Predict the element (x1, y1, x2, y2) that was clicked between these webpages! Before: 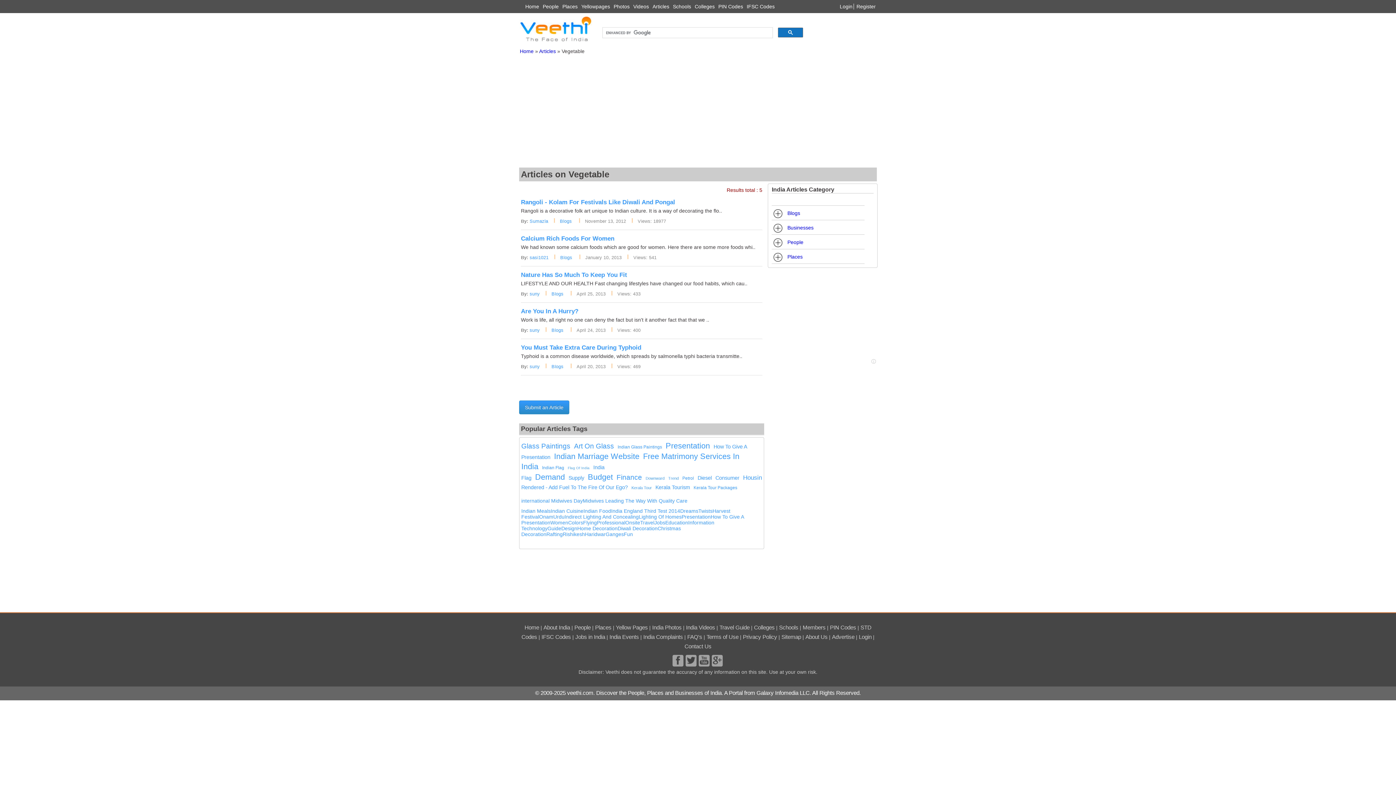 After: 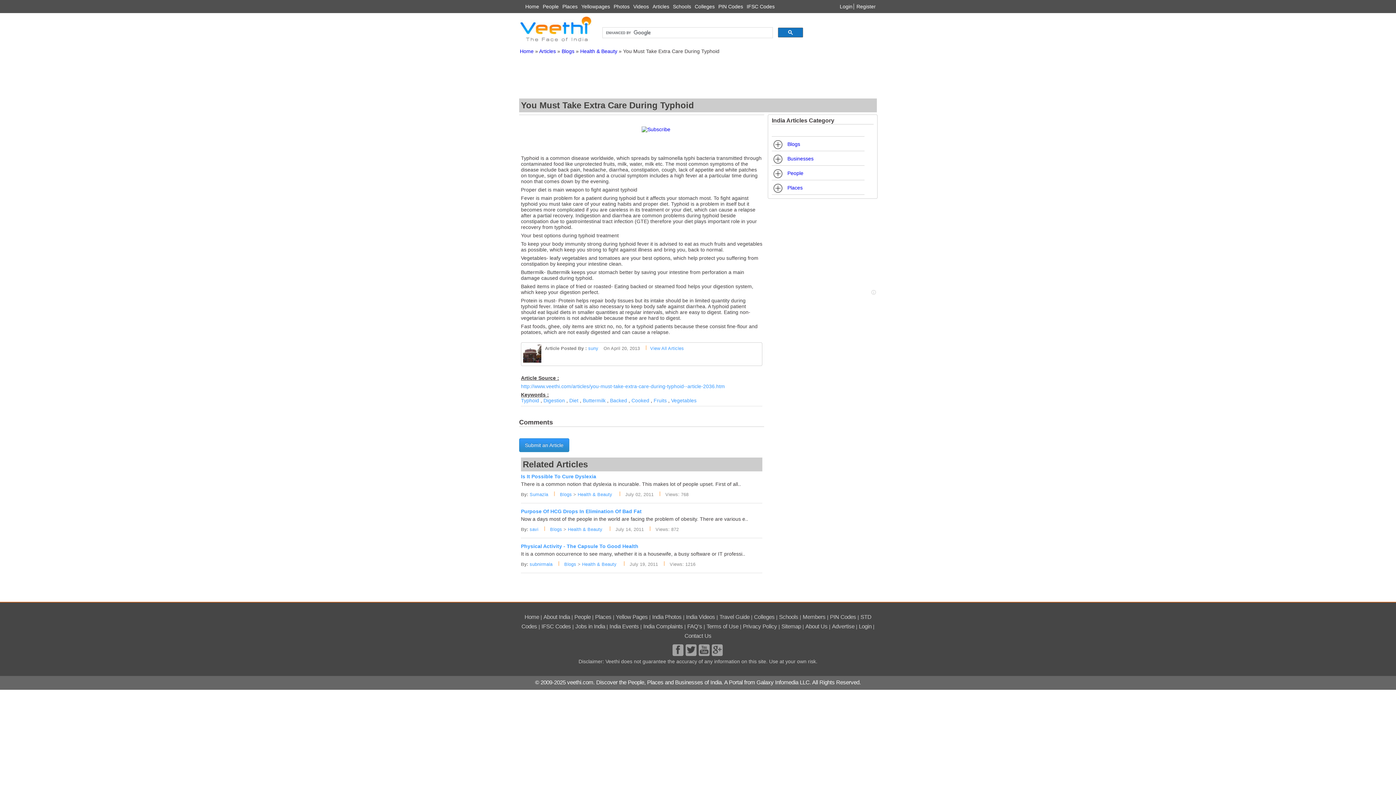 Action: bbox: (521, 344, 641, 351) label: You Must Take Extra Care During Typhoid